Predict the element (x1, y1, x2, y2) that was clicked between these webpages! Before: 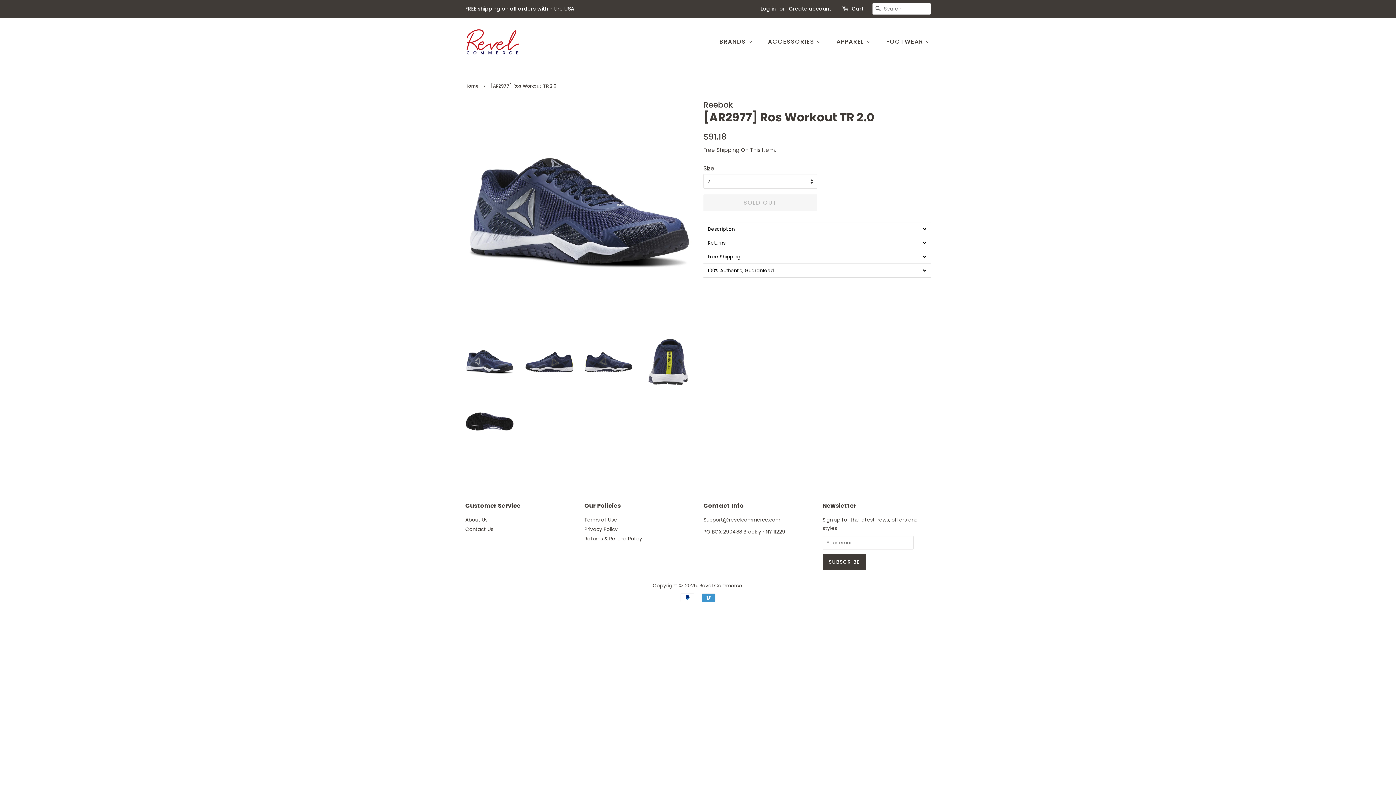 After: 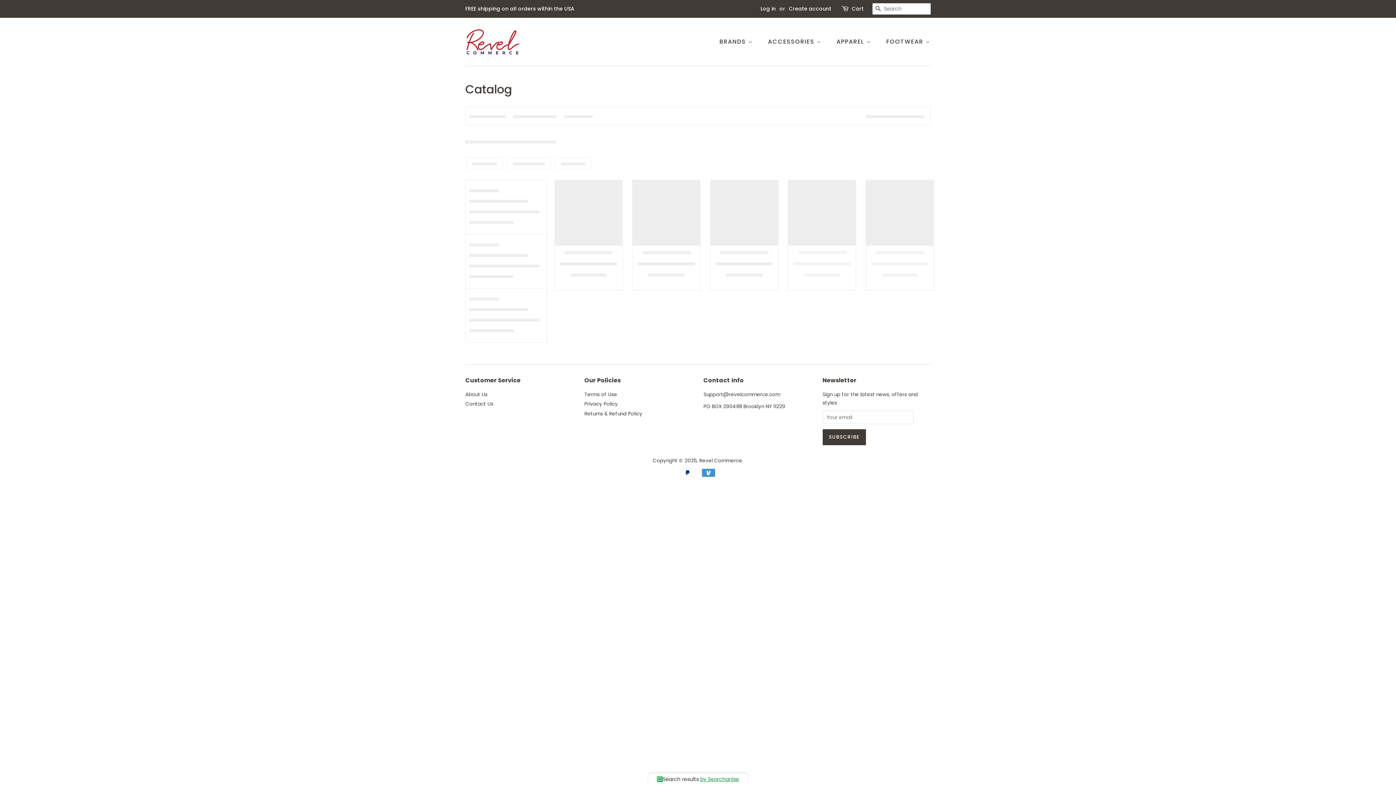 Action: bbox: (831, 34, 878, 49) label: APPAREL 